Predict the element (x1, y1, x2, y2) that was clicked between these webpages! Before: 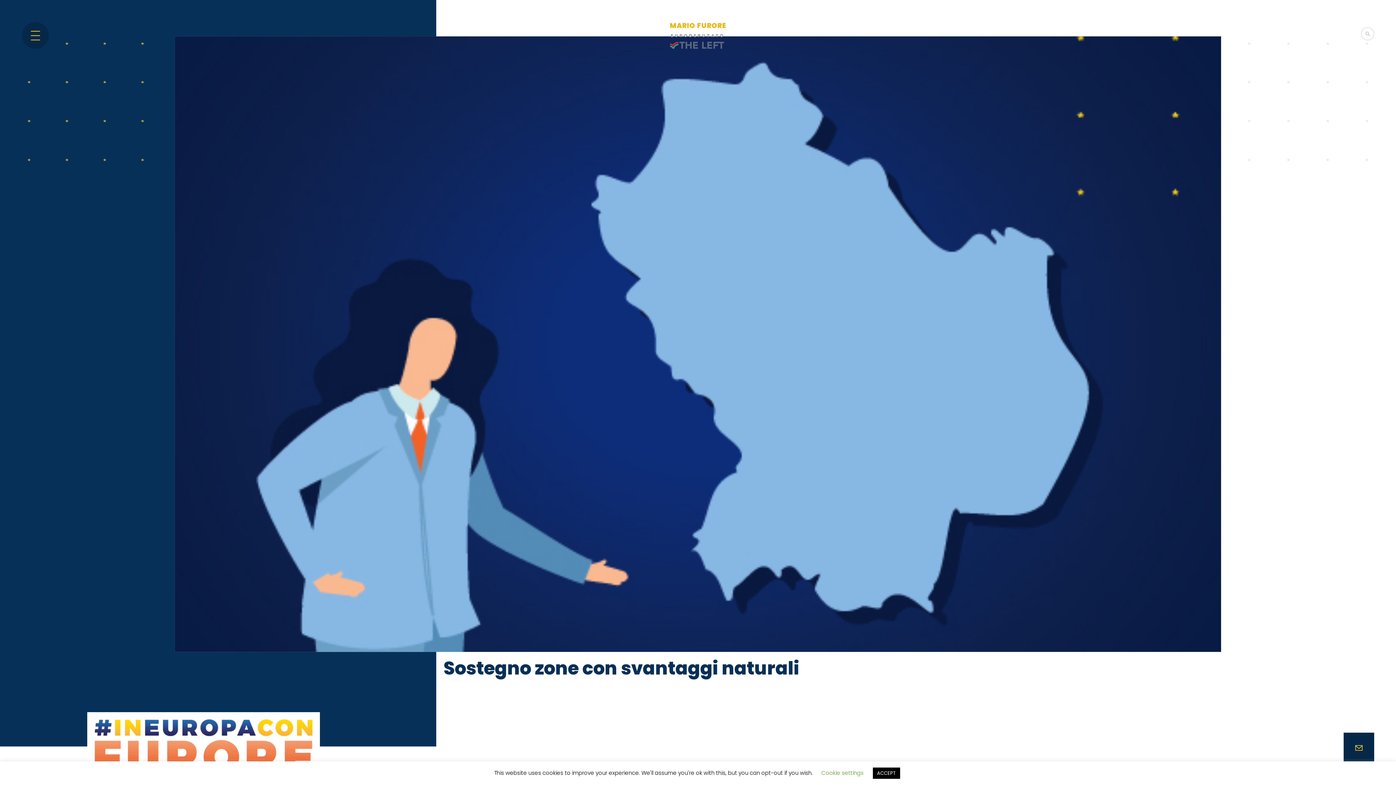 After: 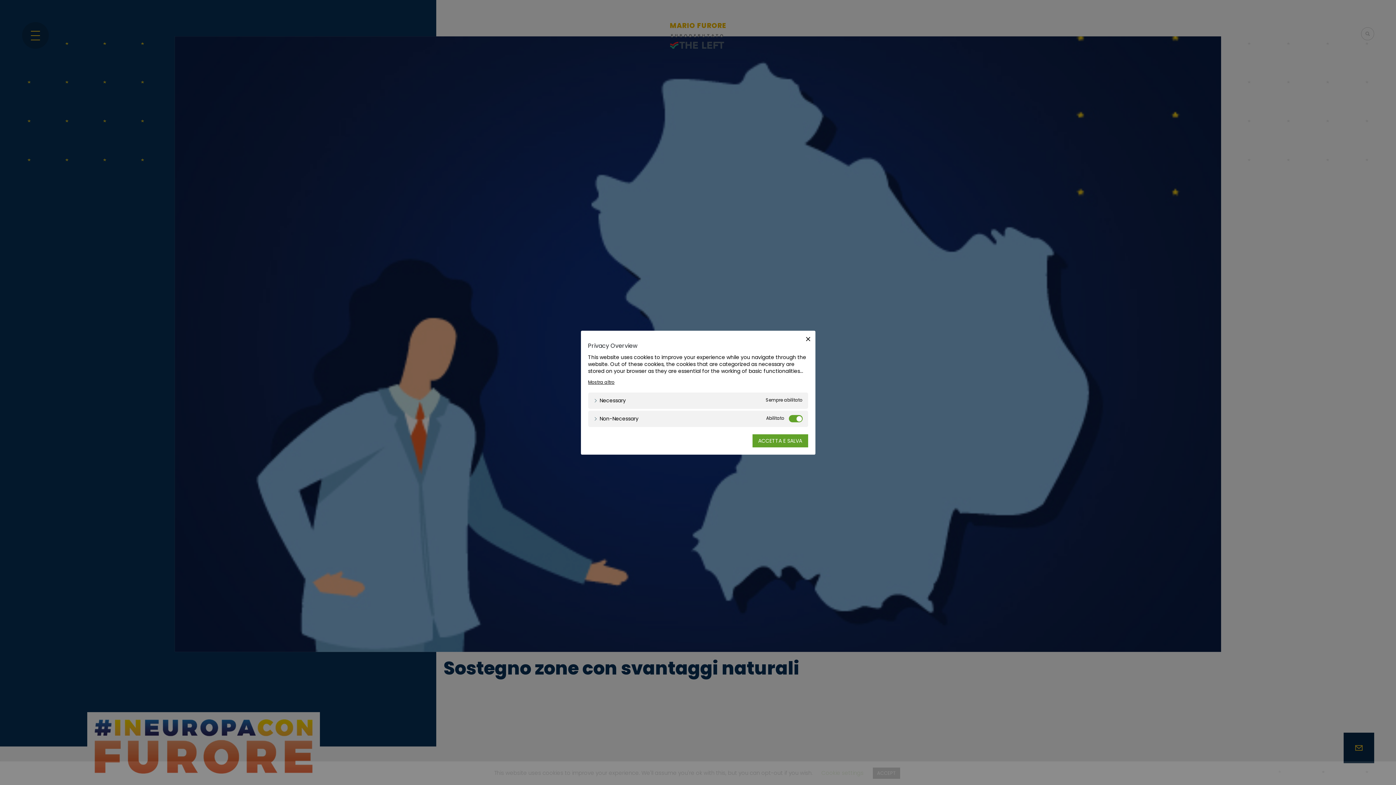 Action: bbox: (821, 769, 863, 777) label: Cookie settings